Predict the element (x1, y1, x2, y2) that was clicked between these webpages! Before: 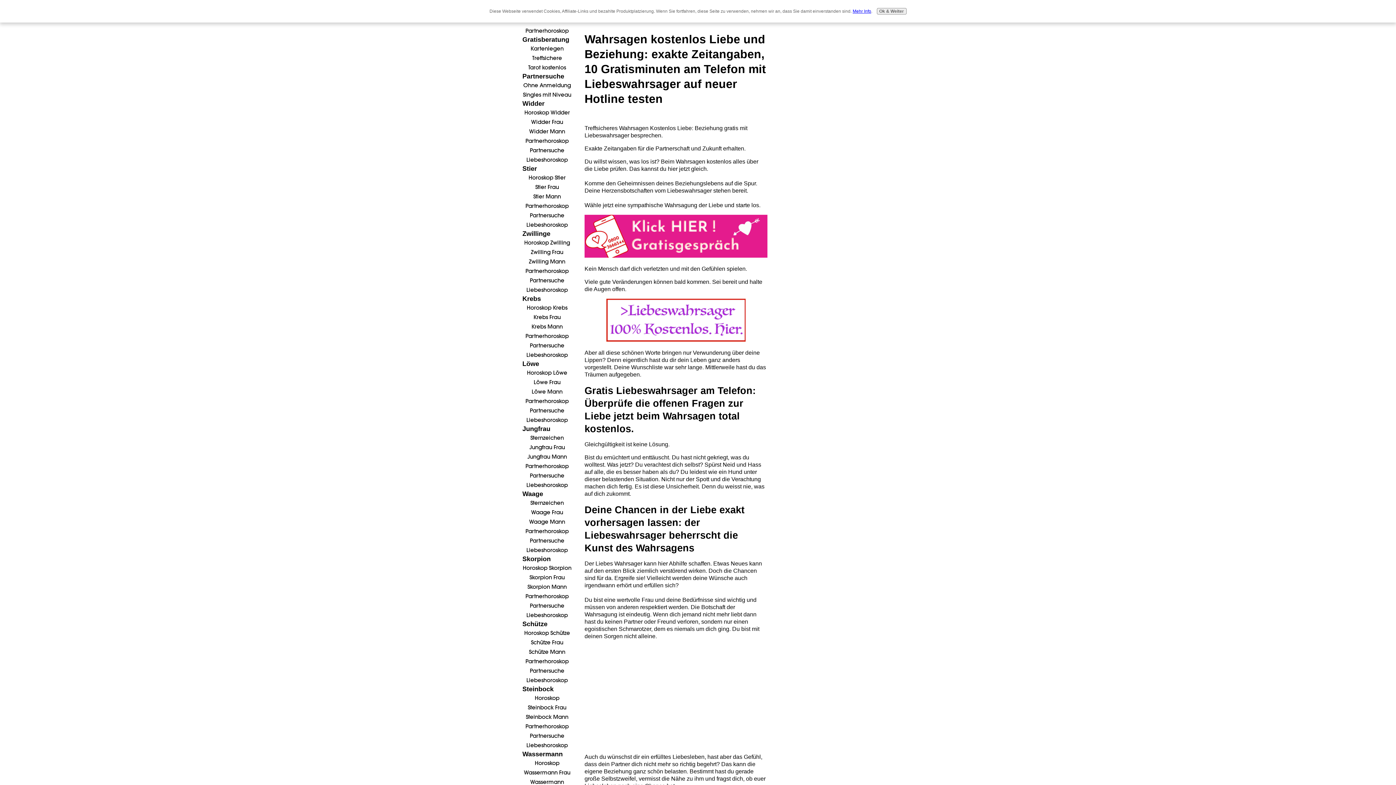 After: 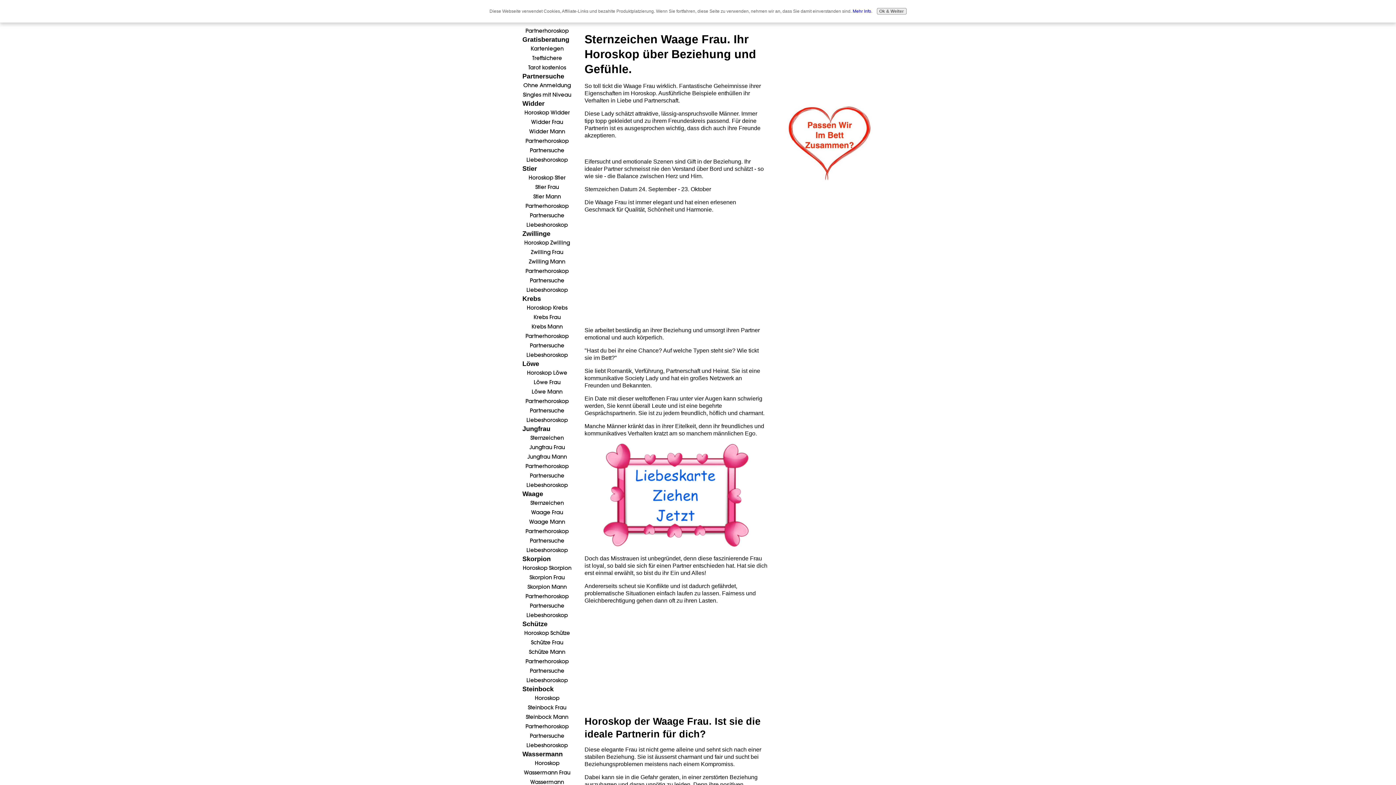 Action: bbox: (522, 508, 572, 517) label: Waage Frau